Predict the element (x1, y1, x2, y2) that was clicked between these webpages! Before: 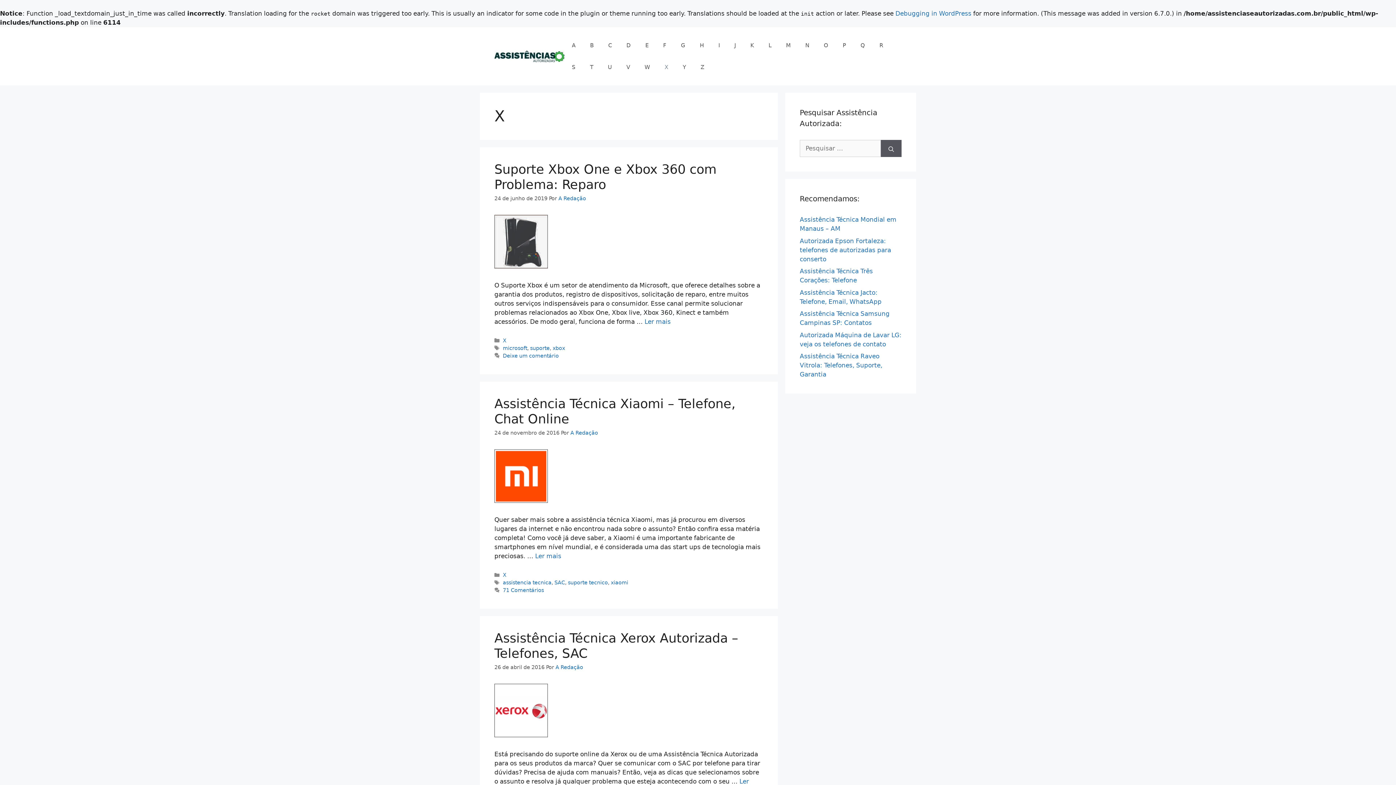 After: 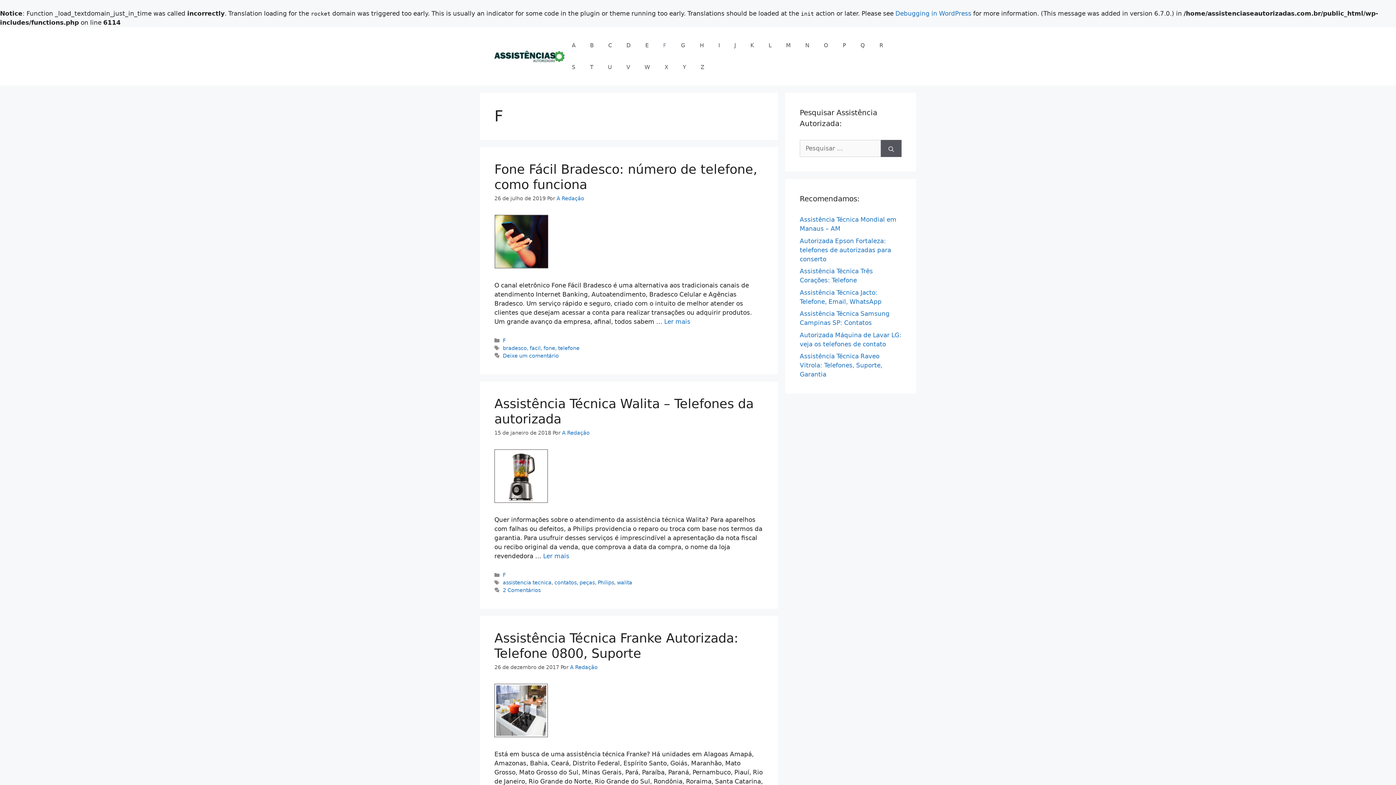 Action: label: F bbox: (656, 34, 673, 56)